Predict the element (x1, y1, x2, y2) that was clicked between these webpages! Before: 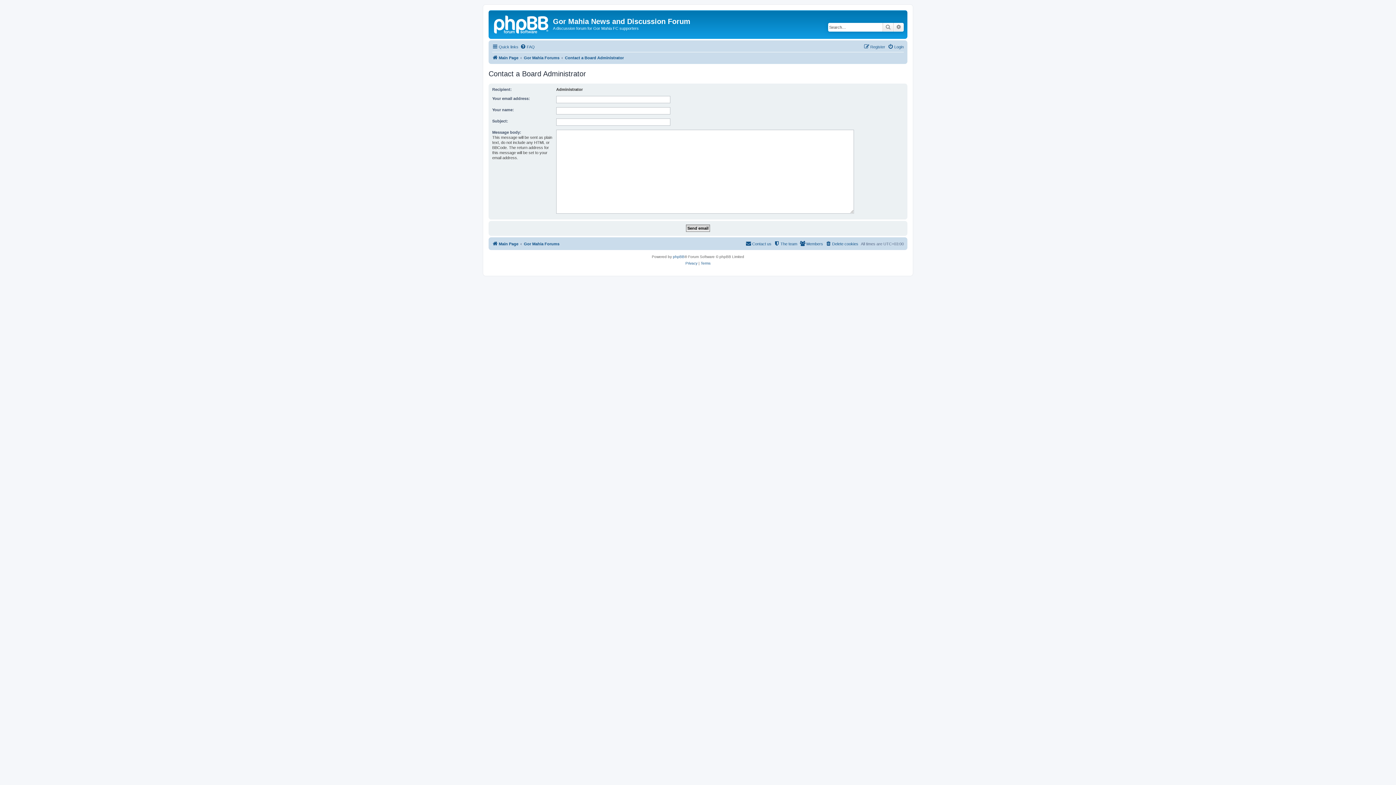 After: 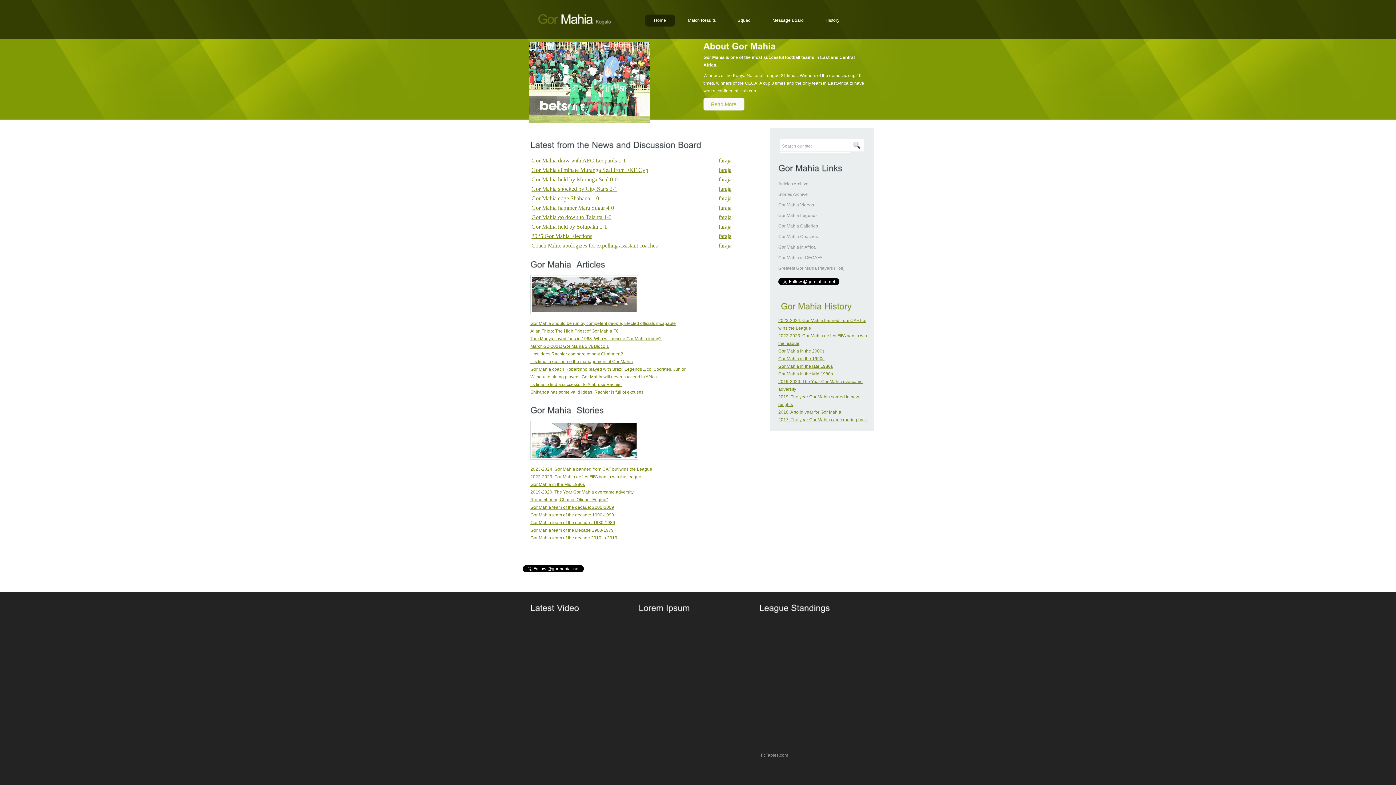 Action: bbox: (490, 12, 553, 35)